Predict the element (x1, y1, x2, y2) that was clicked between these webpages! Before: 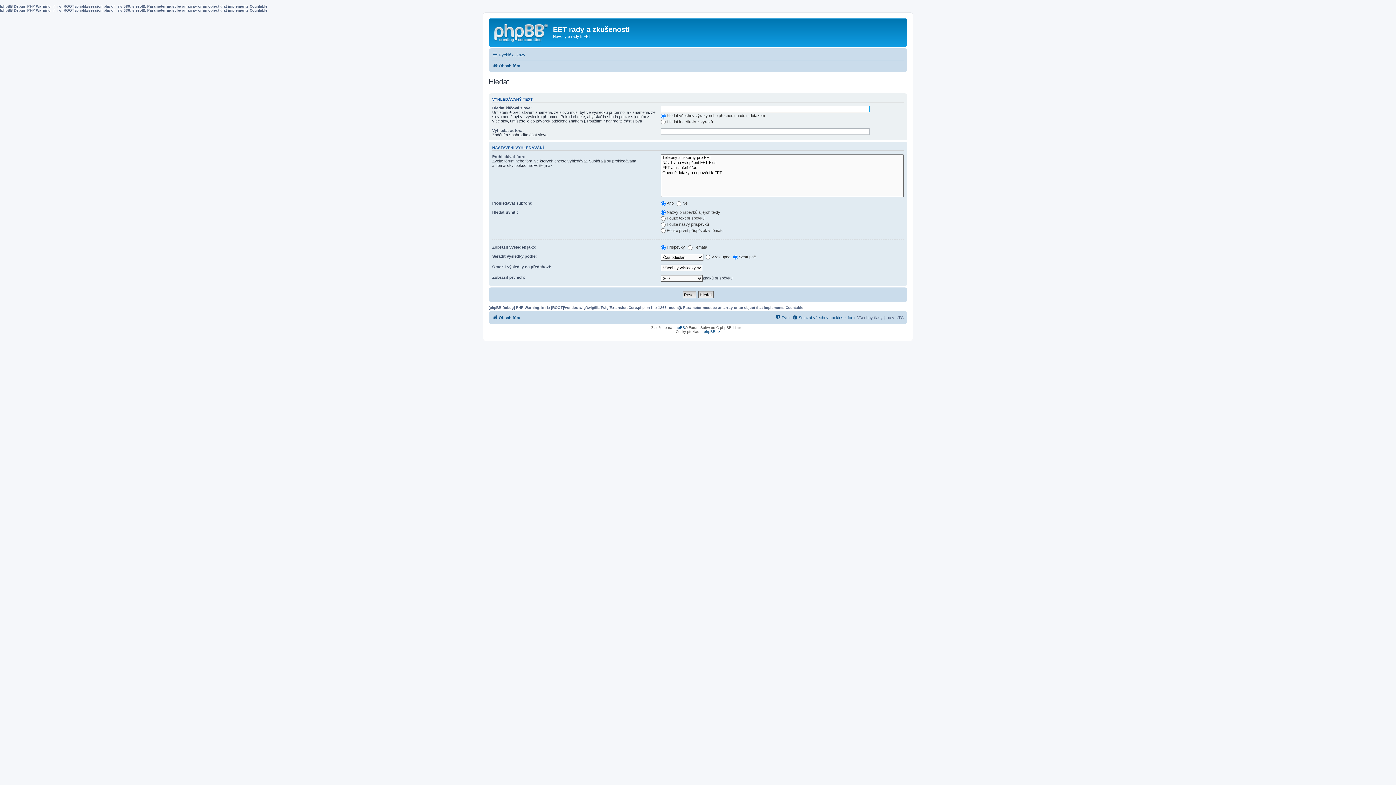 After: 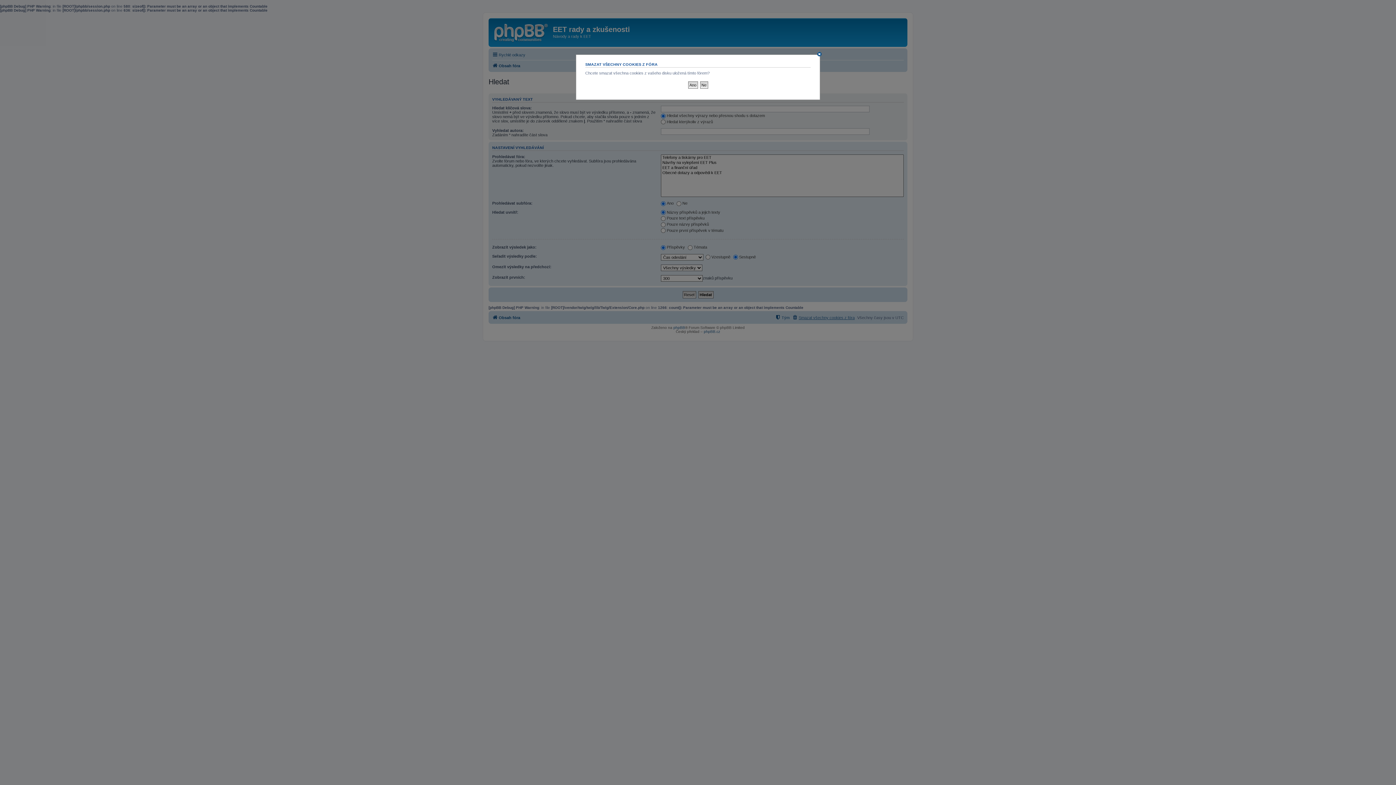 Action: bbox: (792, 313, 854, 322) label: Smazat všechny cookies z fóra